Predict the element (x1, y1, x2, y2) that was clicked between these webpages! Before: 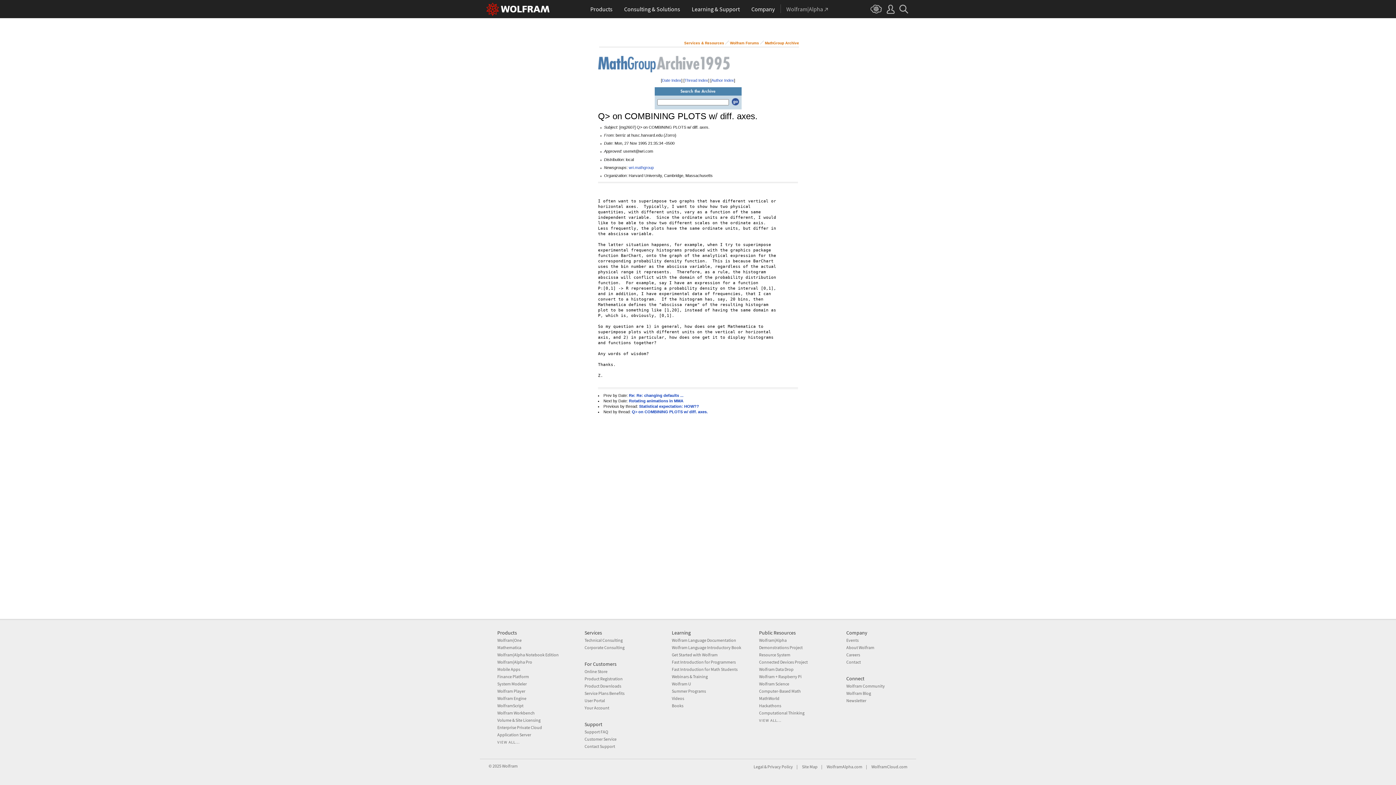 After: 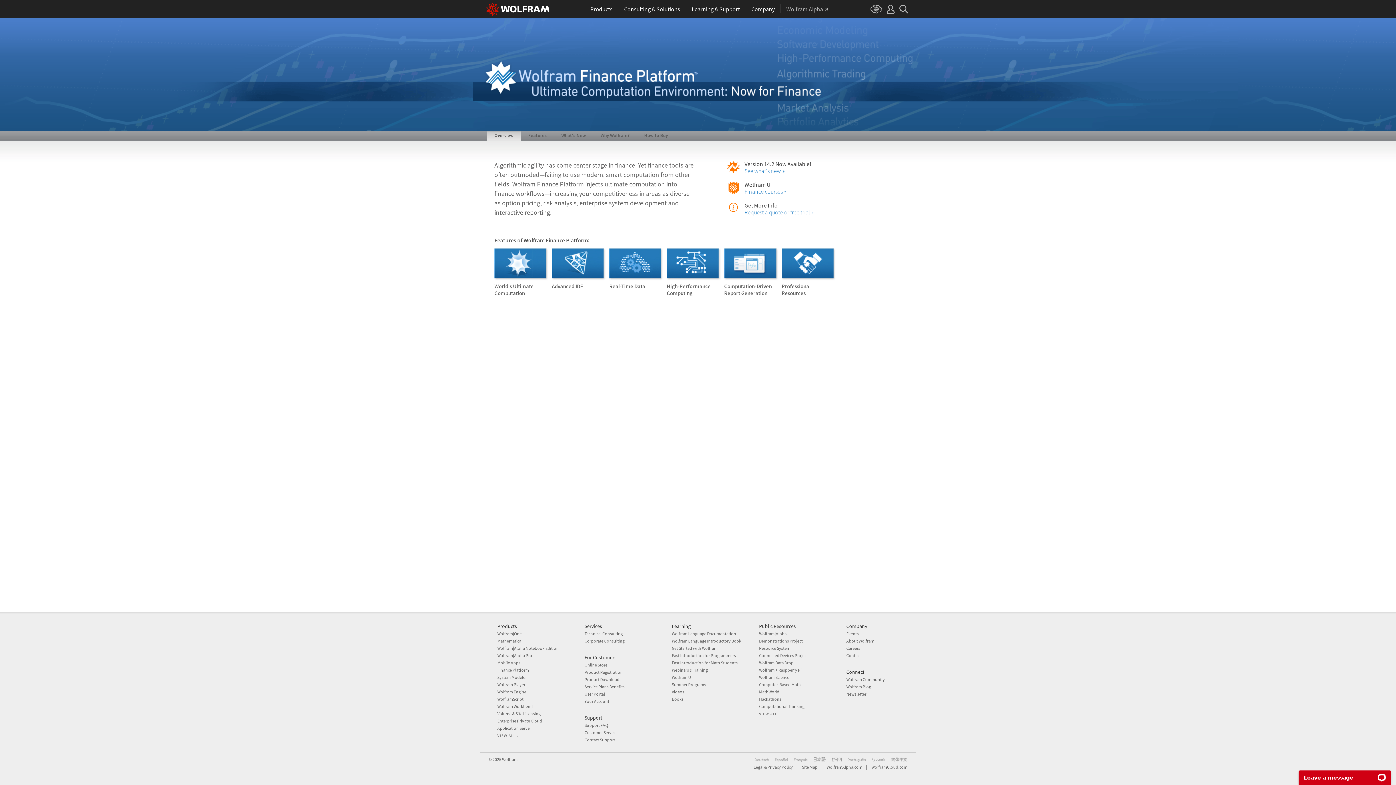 Action: label: Finance Platform bbox: (497, 674, 529, 679)